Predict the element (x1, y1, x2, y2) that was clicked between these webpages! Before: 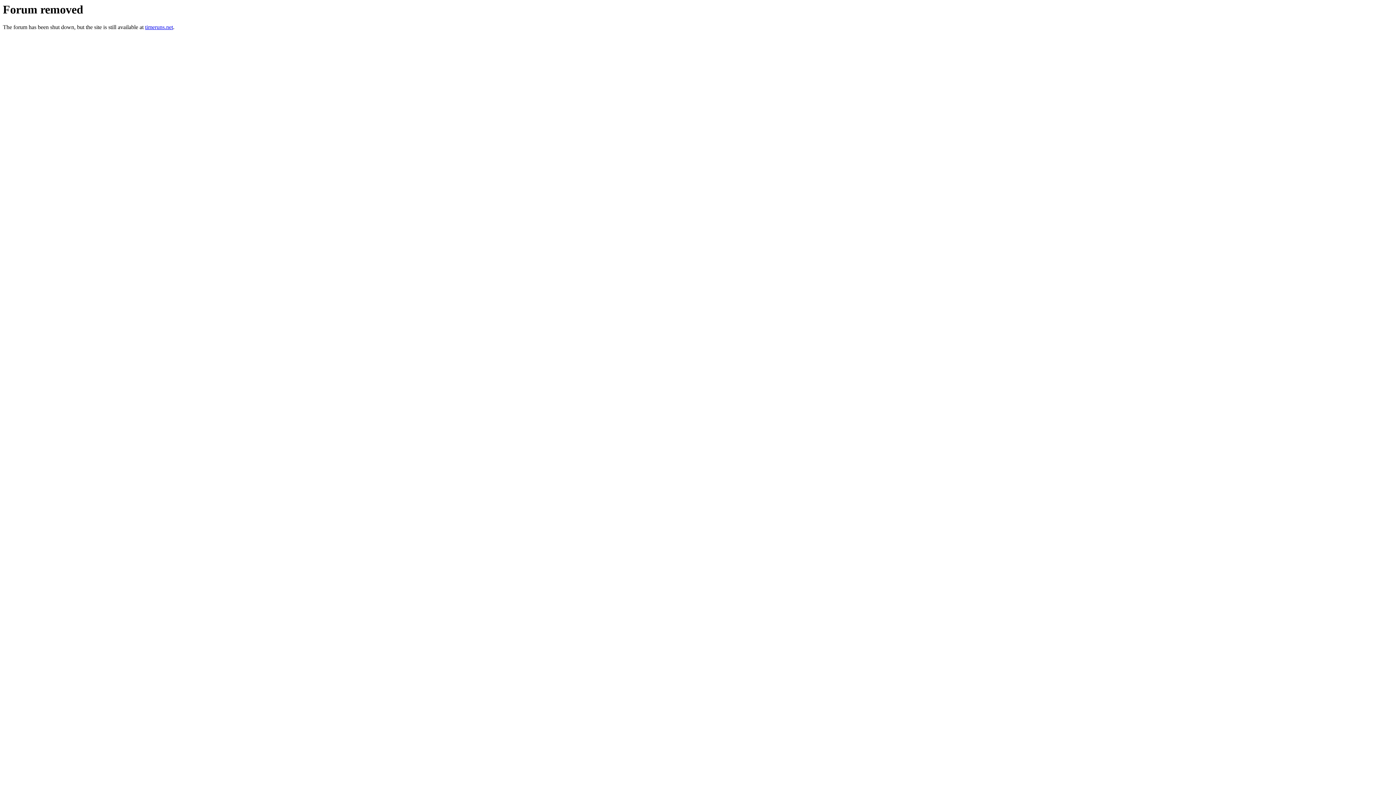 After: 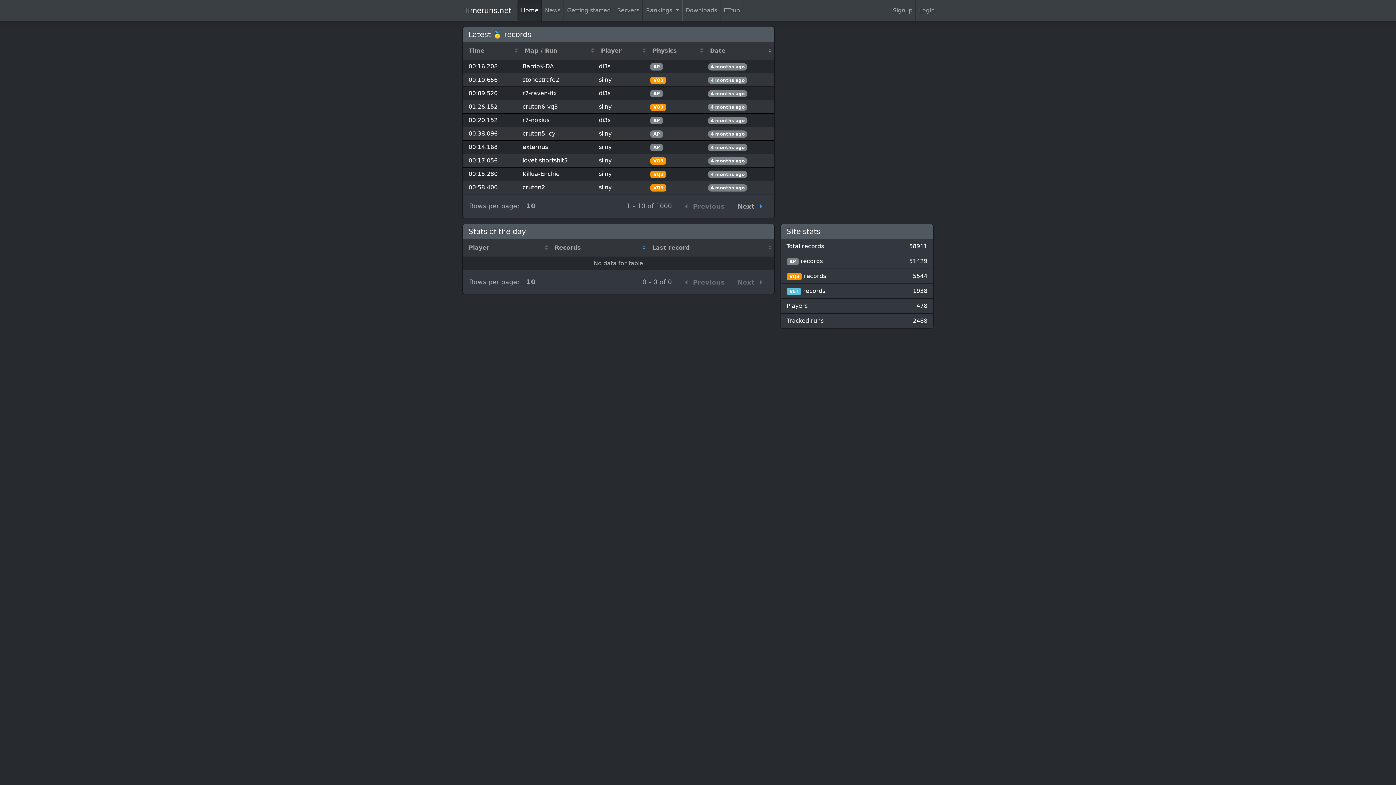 Action: label: timeruns.net bbox: (145, 24, 173, 30)